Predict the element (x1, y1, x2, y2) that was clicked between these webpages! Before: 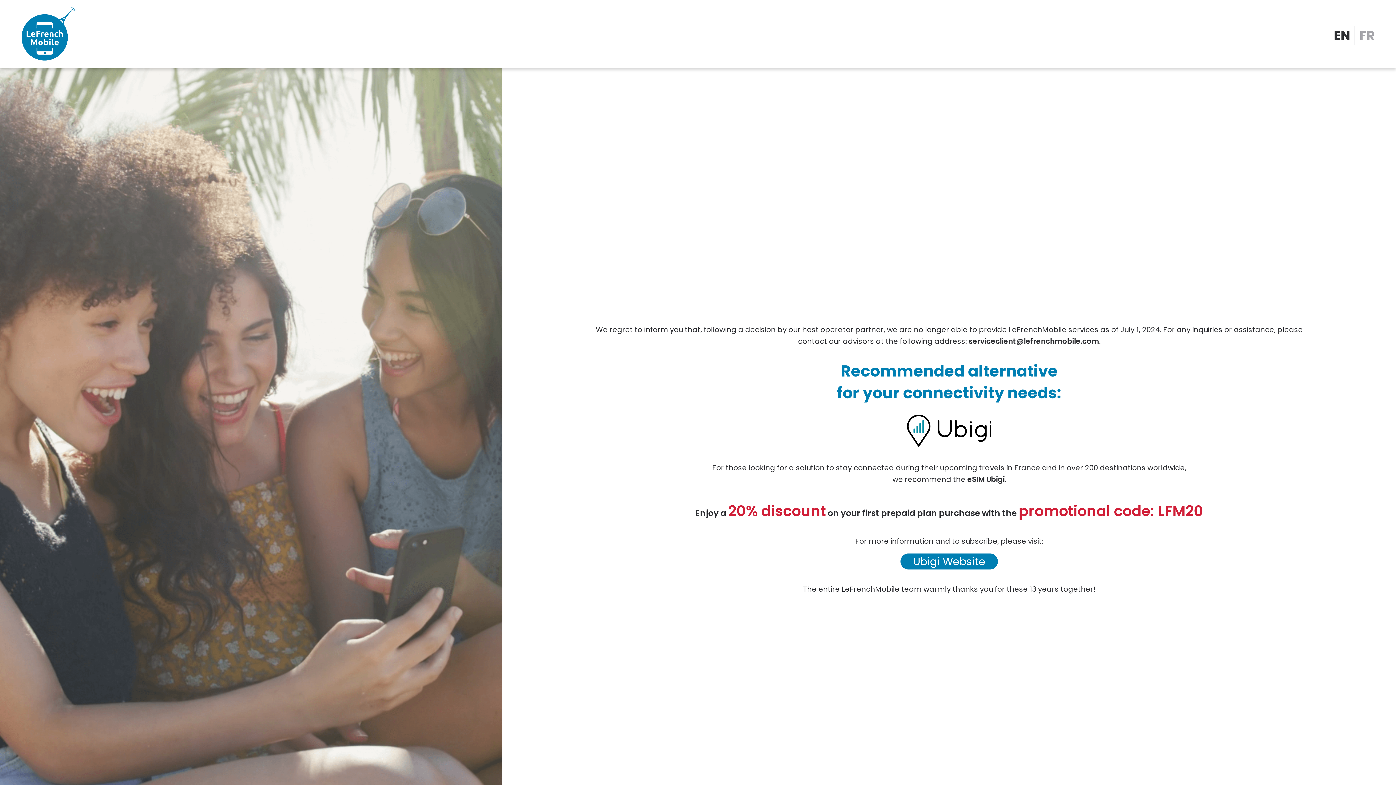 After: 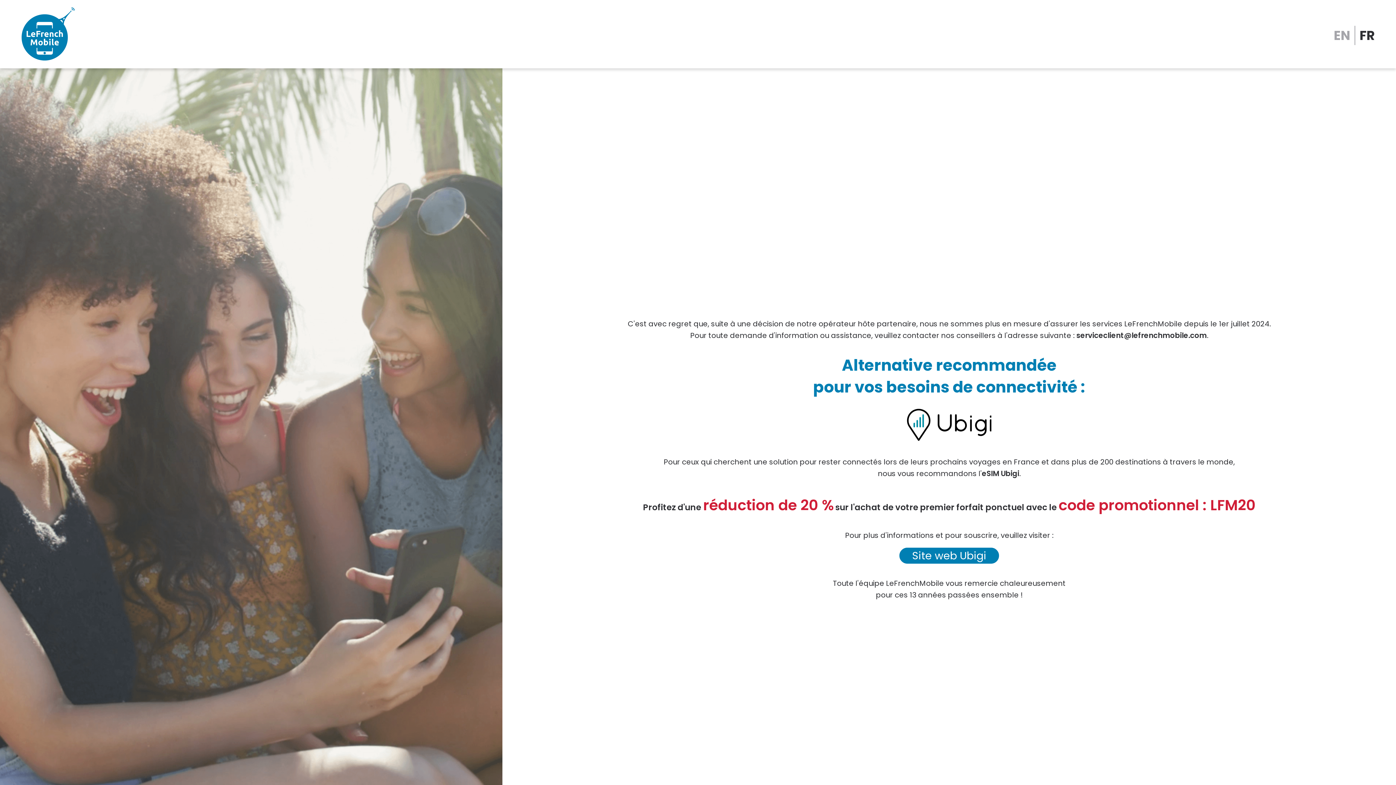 Action: bbox: (1360, 26, 1375, 44) label: FR